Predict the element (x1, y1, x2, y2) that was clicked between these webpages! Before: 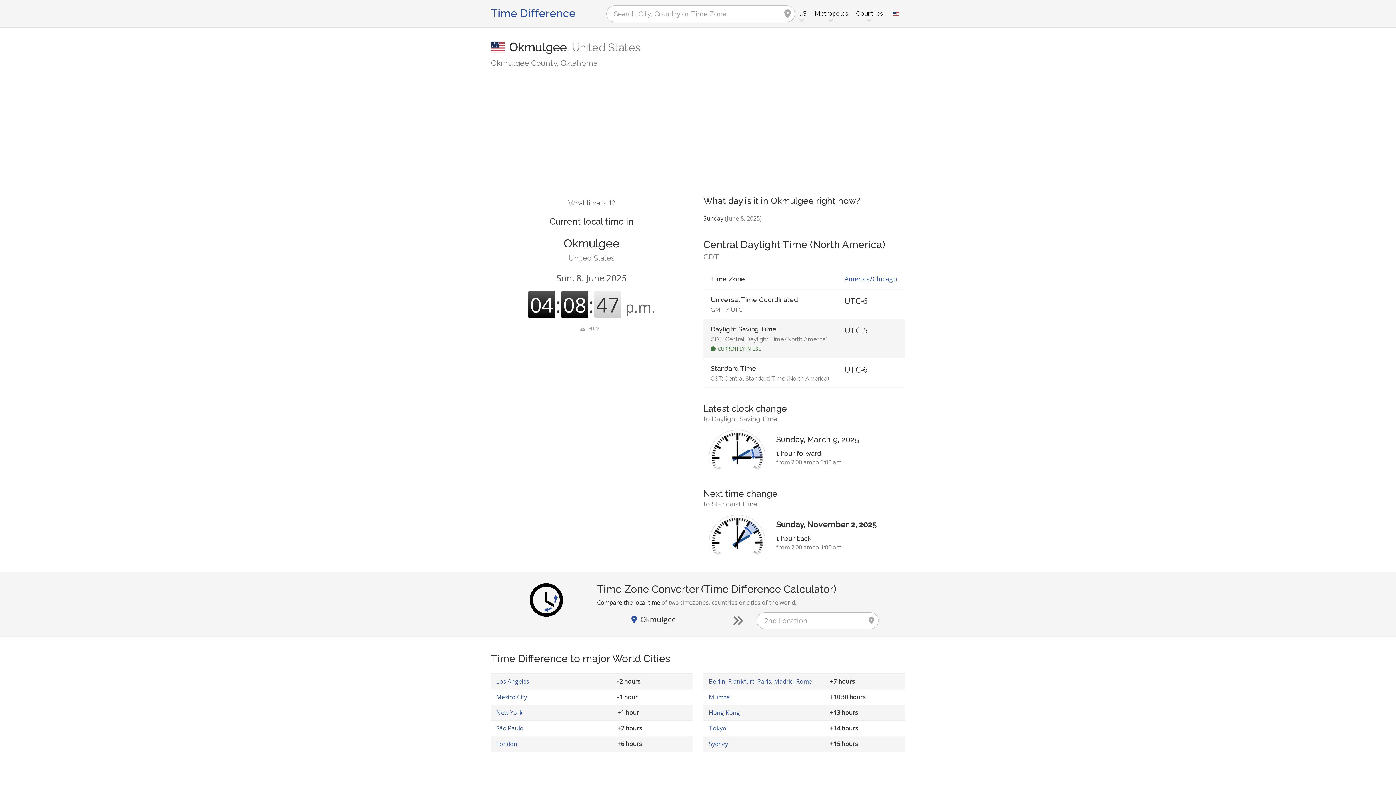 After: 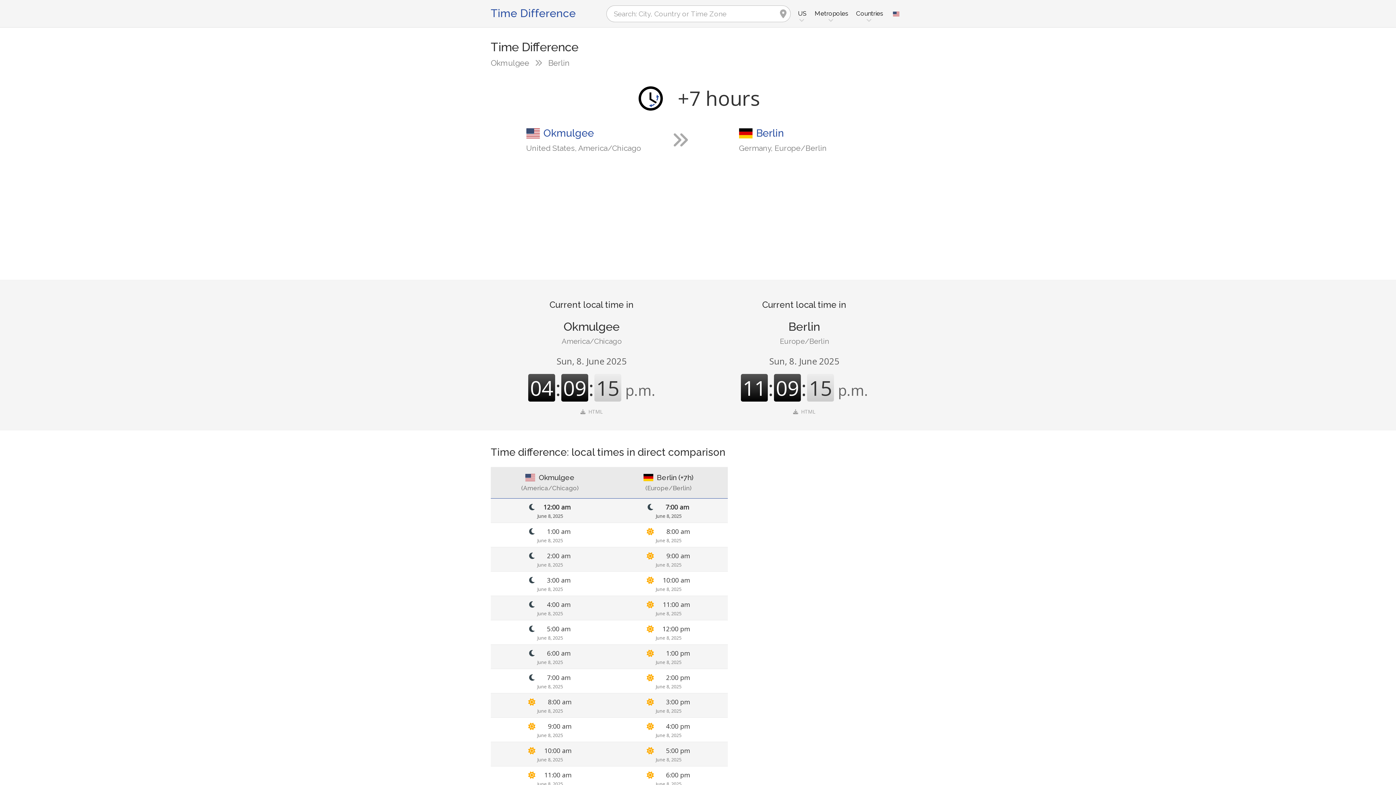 Action: label: Berlin bbox: (709, 677, 725, 685)